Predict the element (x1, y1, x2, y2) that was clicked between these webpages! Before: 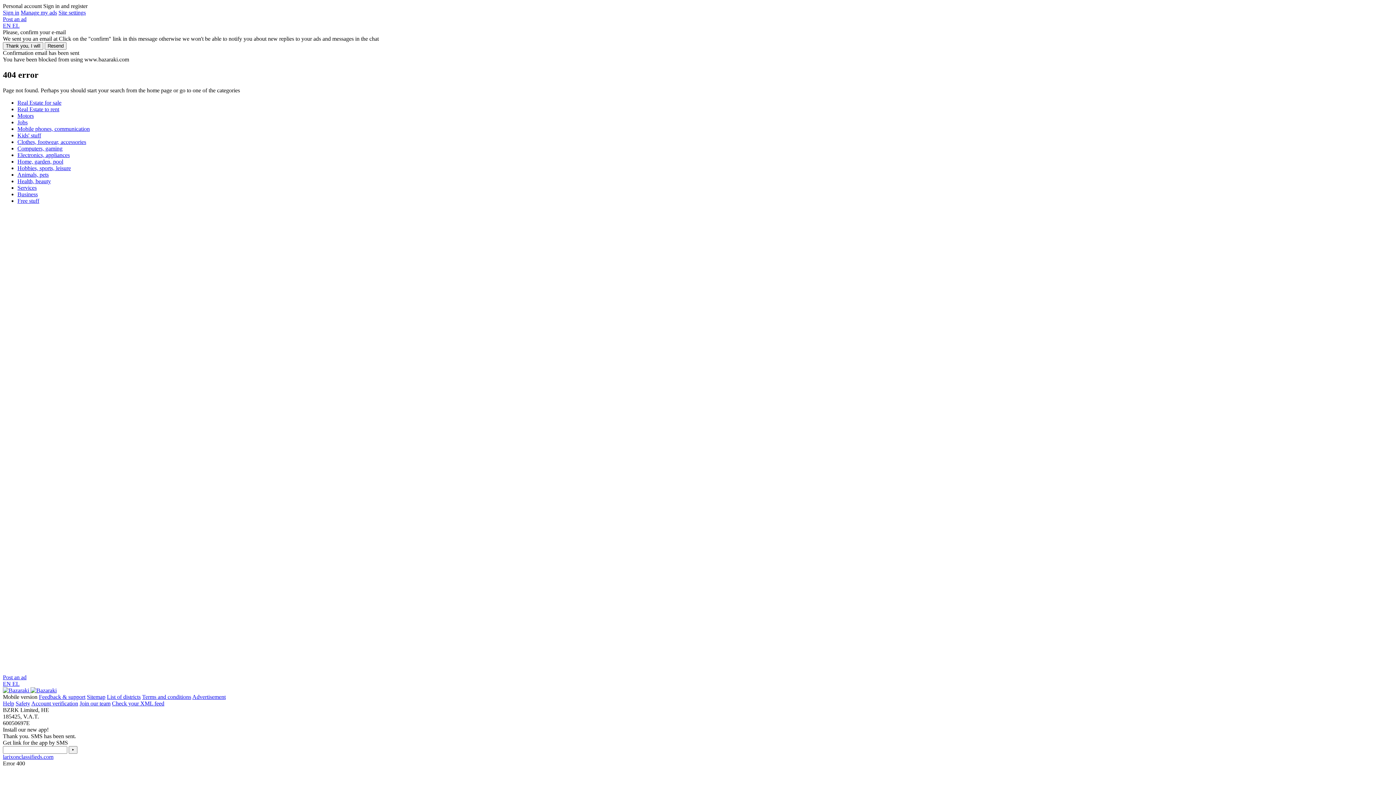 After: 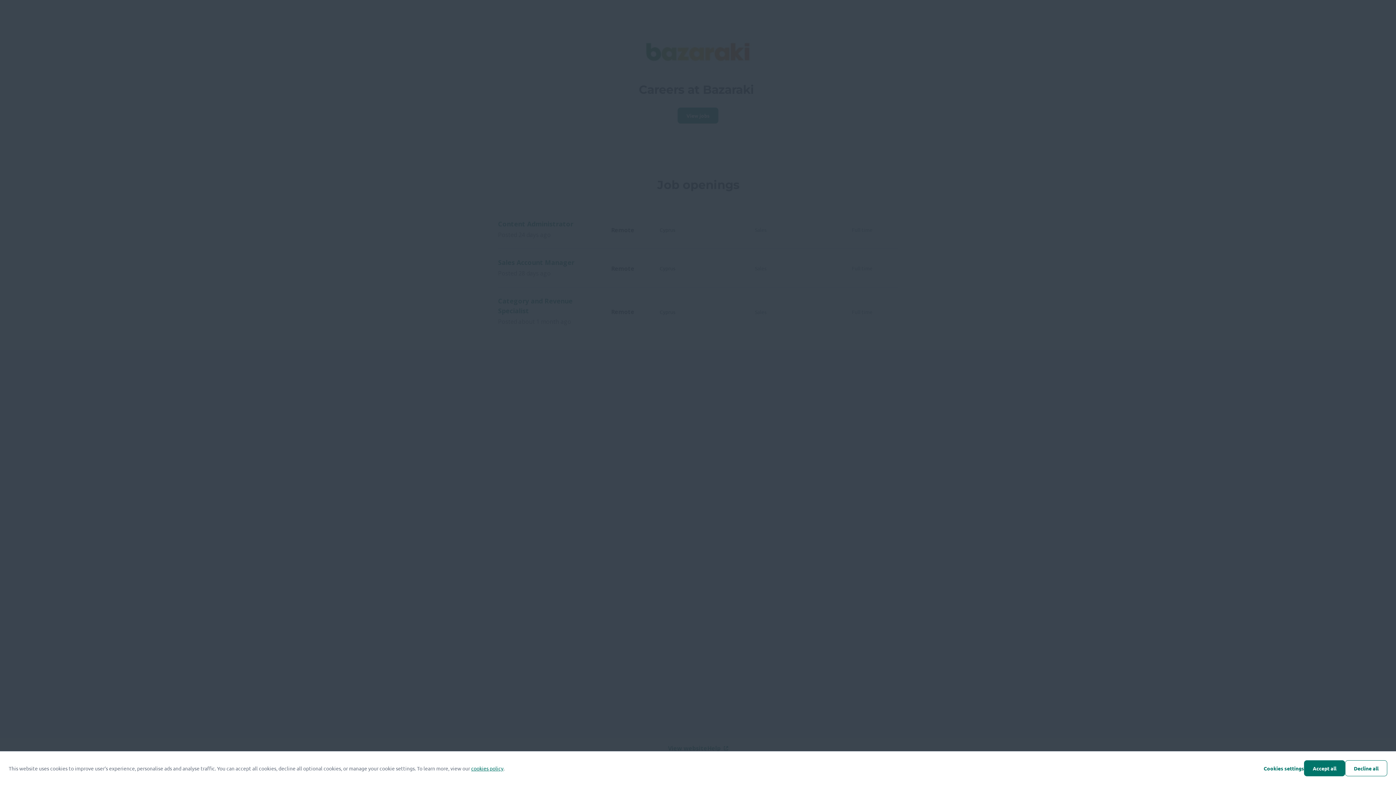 Action: label: Join our team bbox: (79, 700, 110, 706)